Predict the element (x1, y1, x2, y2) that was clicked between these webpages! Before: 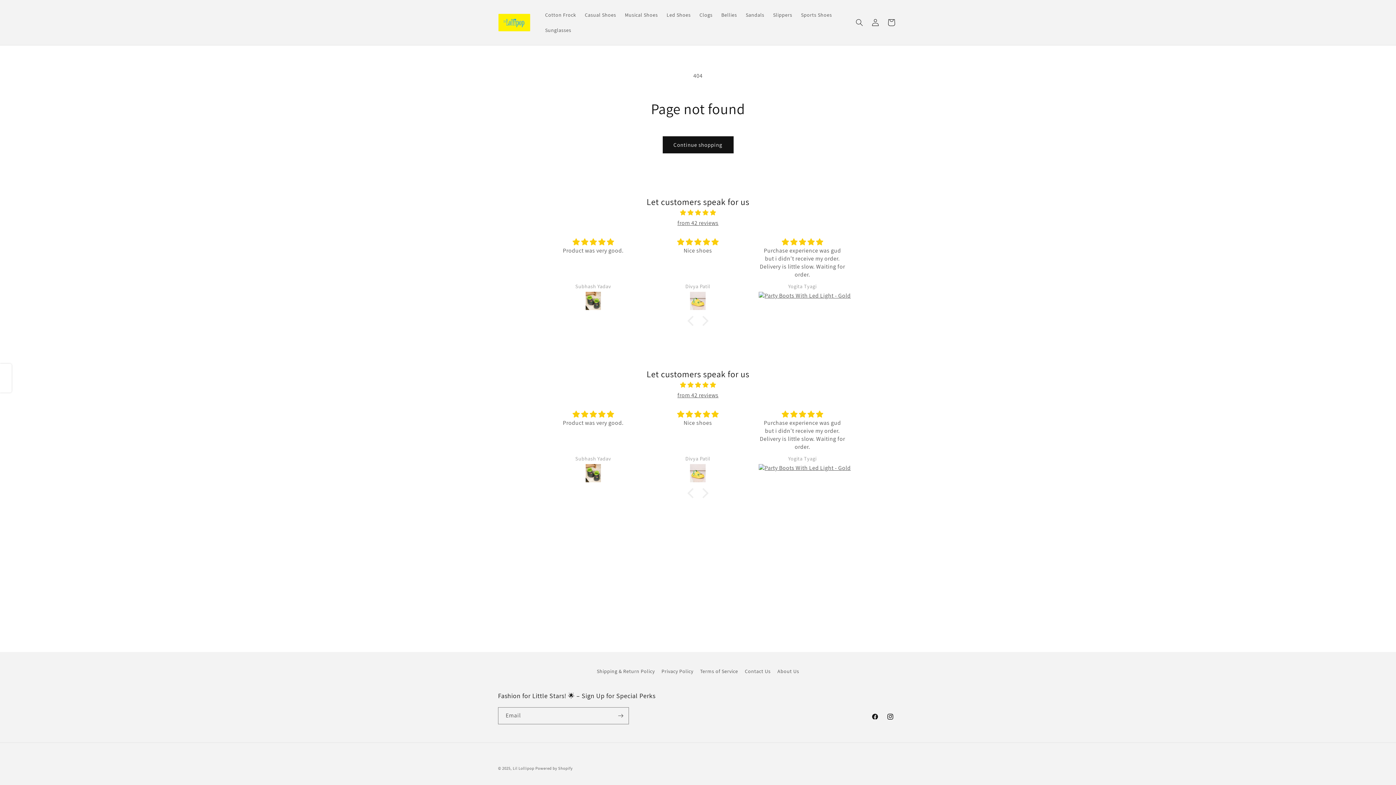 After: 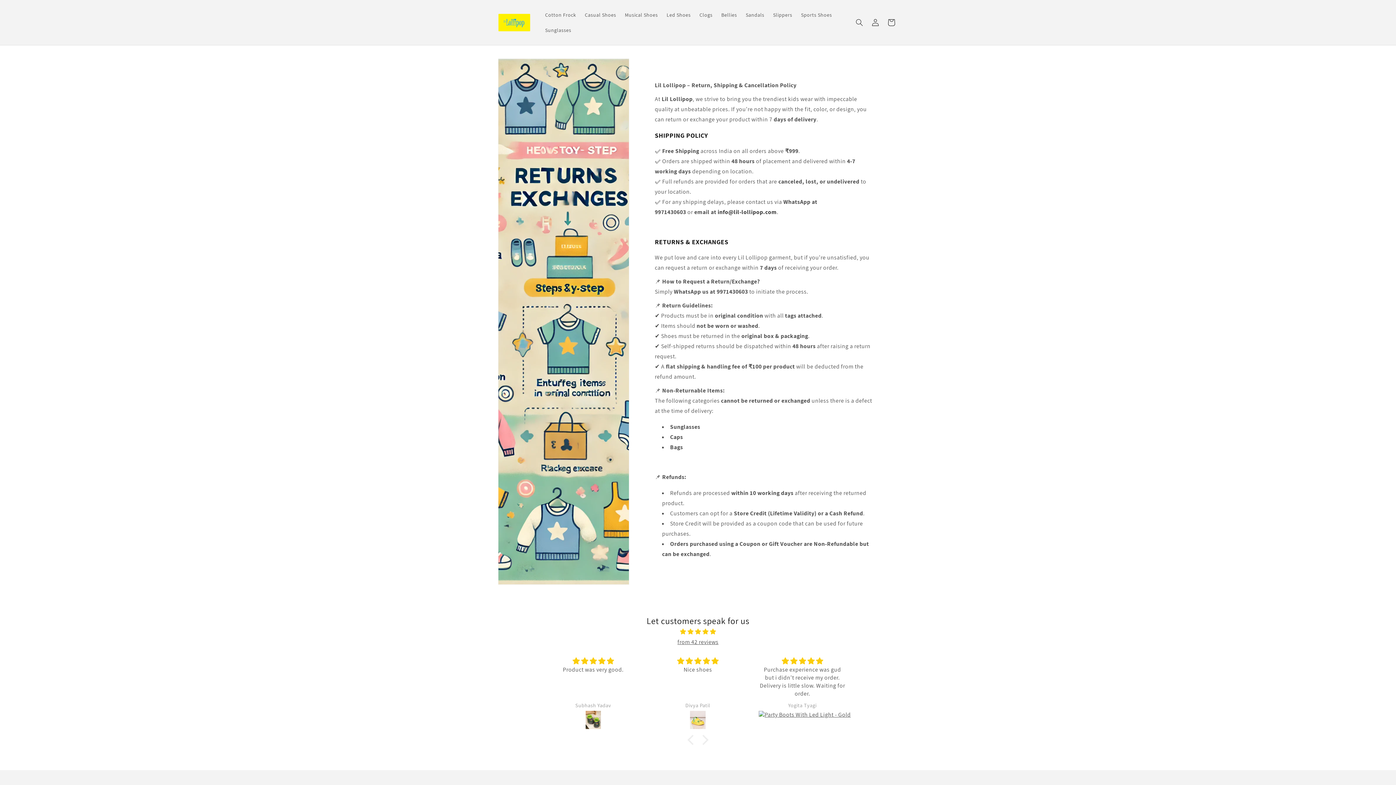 Action: label: Shipping & Return Policy bbox: (596, 667, 654, 678)